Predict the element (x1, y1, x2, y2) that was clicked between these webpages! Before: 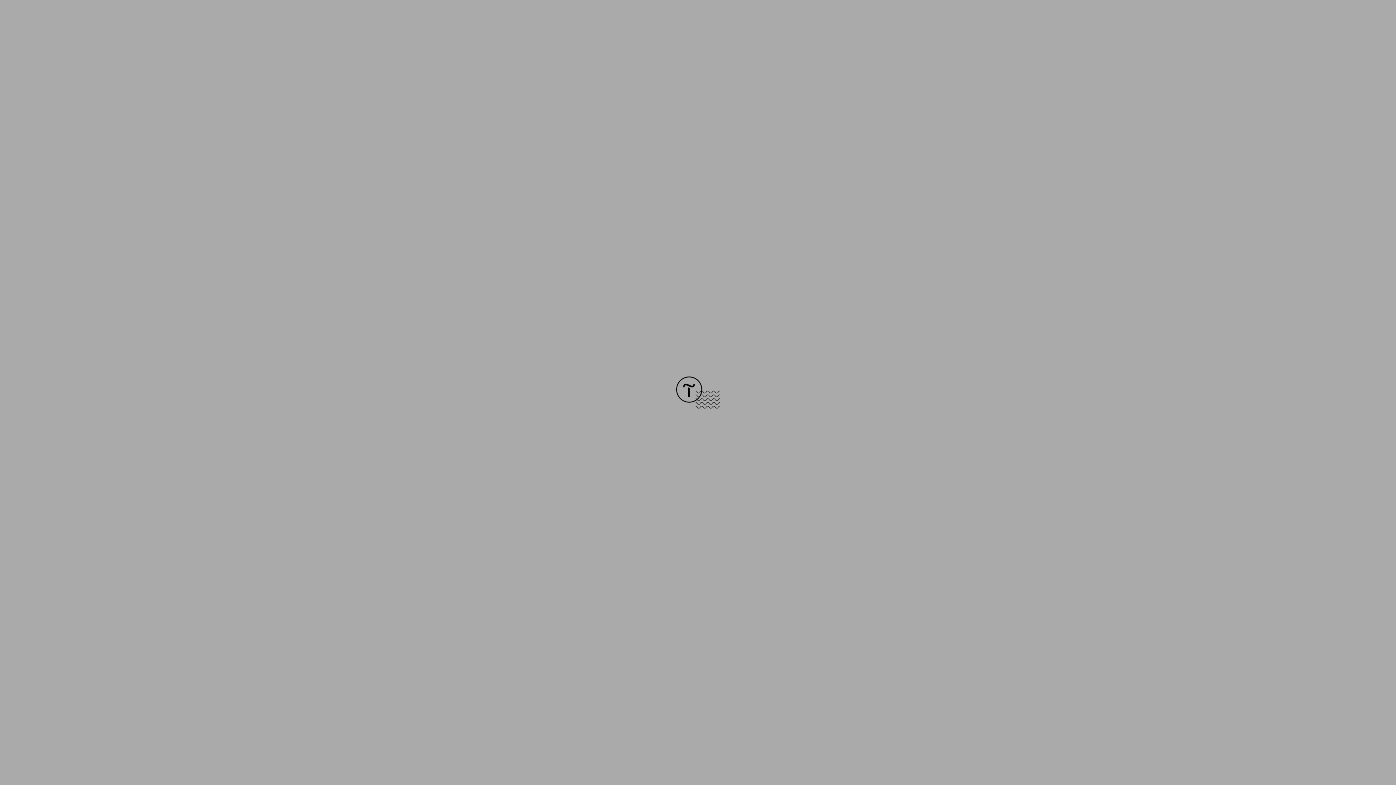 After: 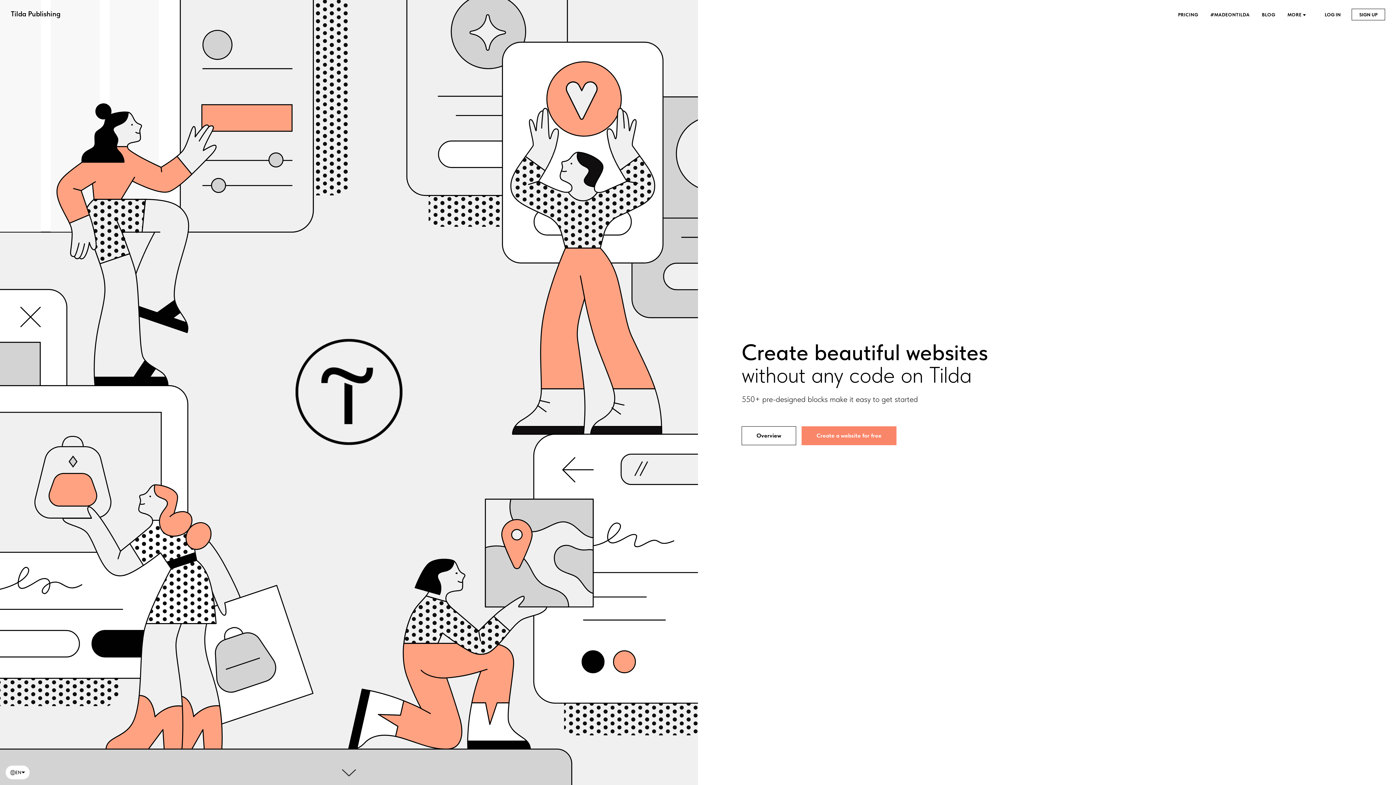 Action: bbox: (676, 403, 720, 409)